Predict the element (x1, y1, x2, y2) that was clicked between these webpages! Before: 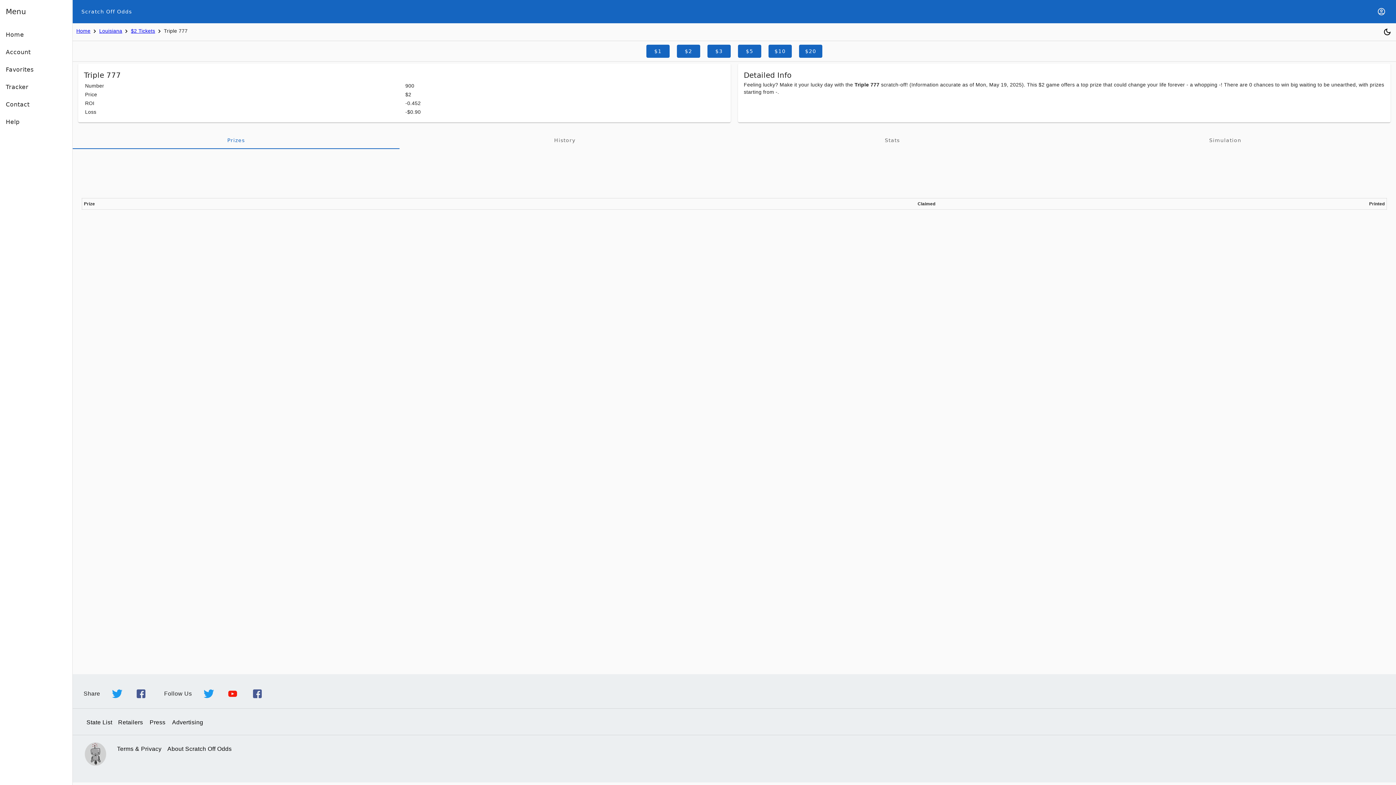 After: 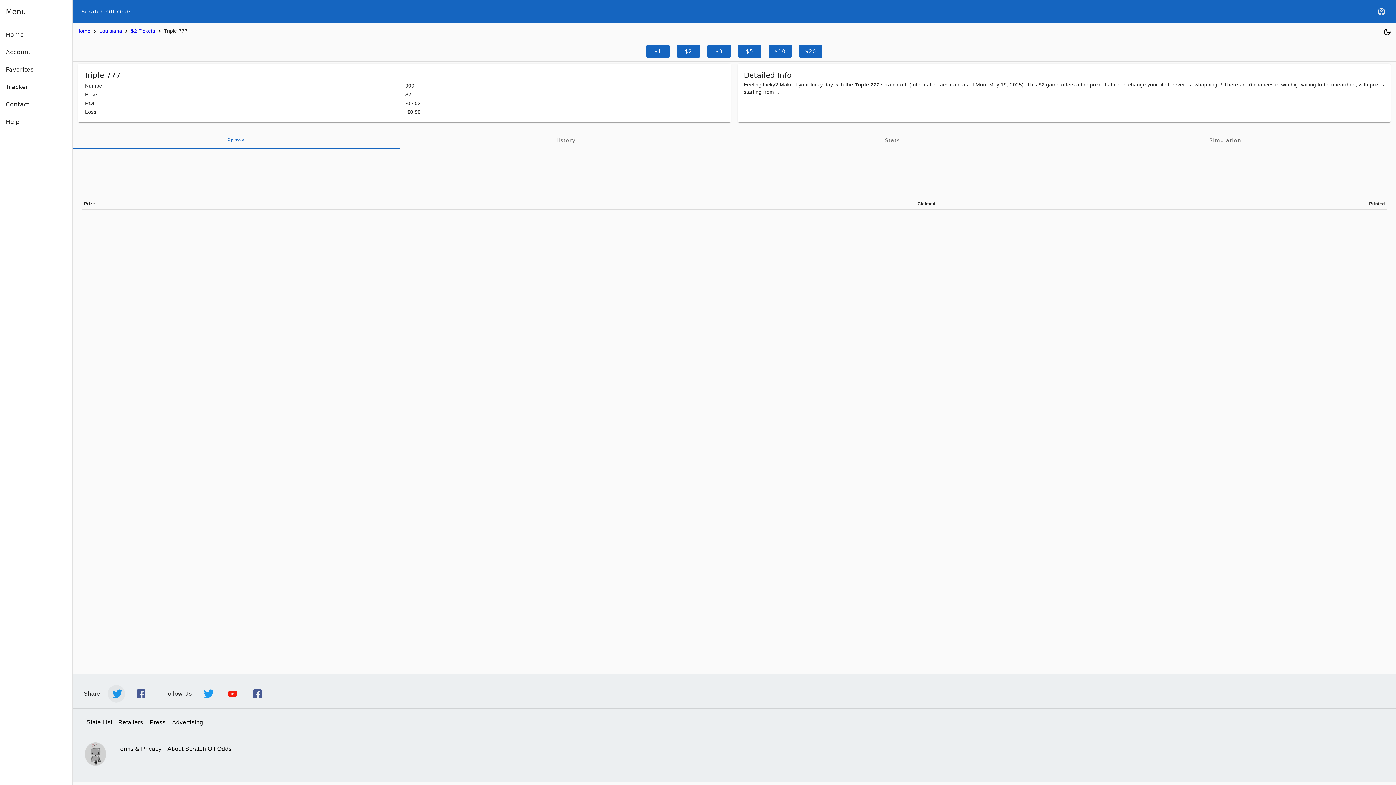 Action: bbox: (107, 685, 124, 702)